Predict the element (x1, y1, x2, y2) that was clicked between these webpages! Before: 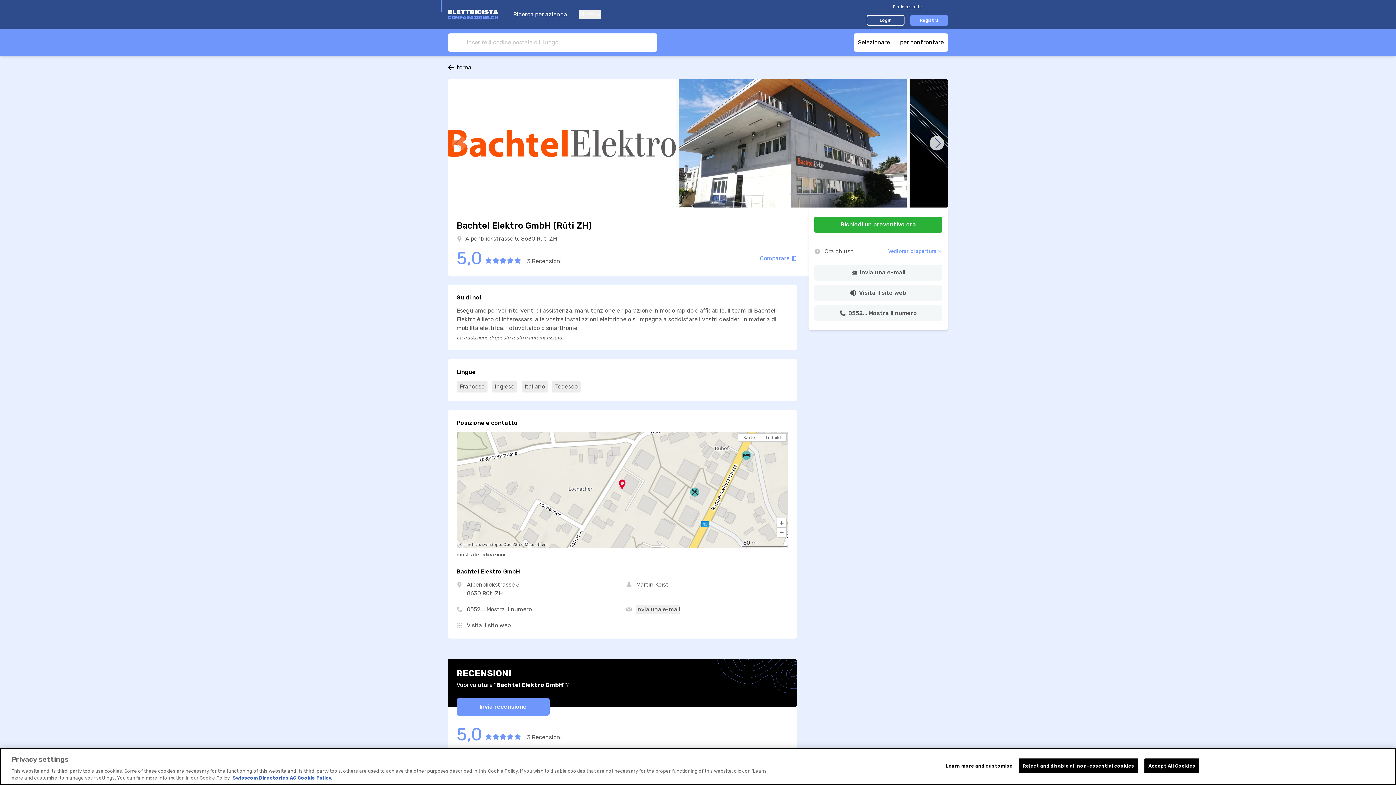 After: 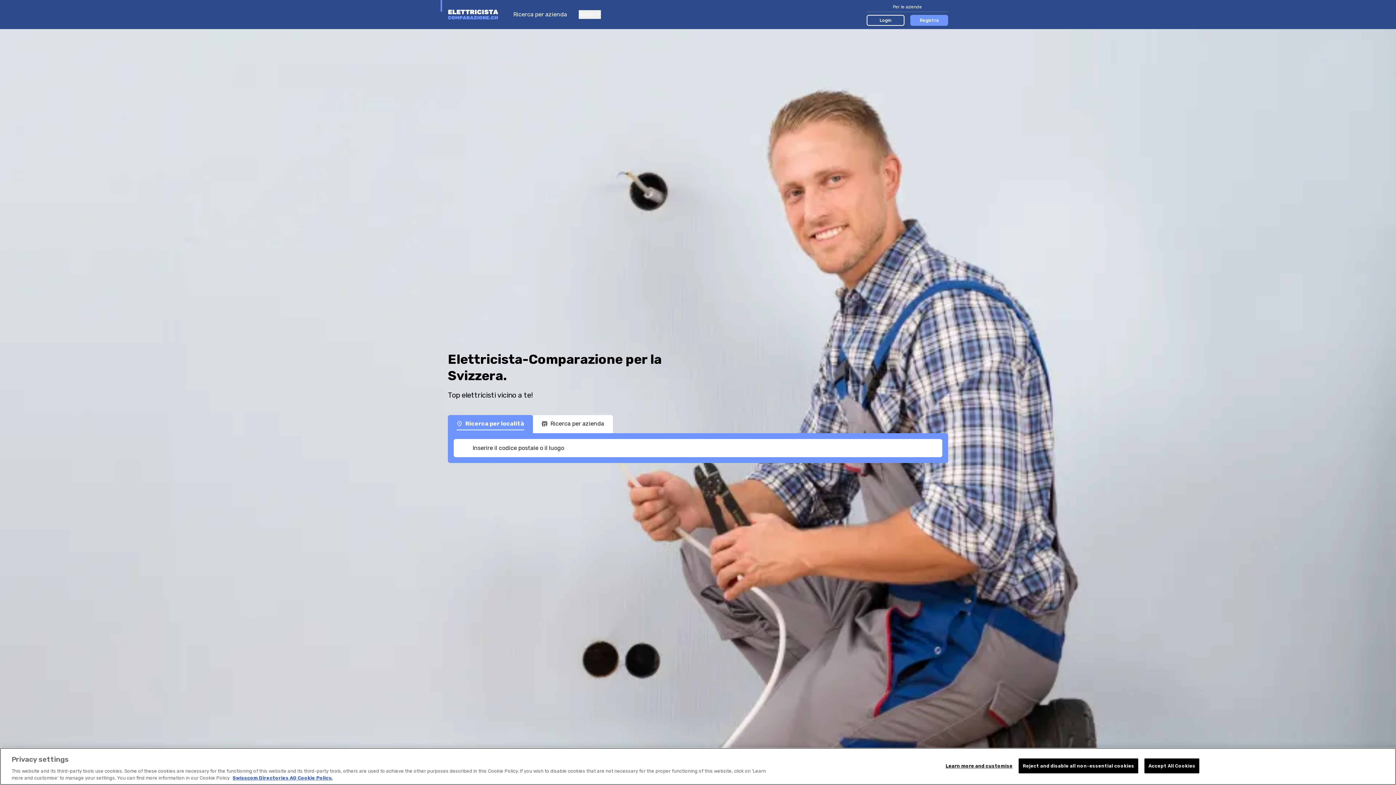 Action: bbox: (448, 6, 506, 22)